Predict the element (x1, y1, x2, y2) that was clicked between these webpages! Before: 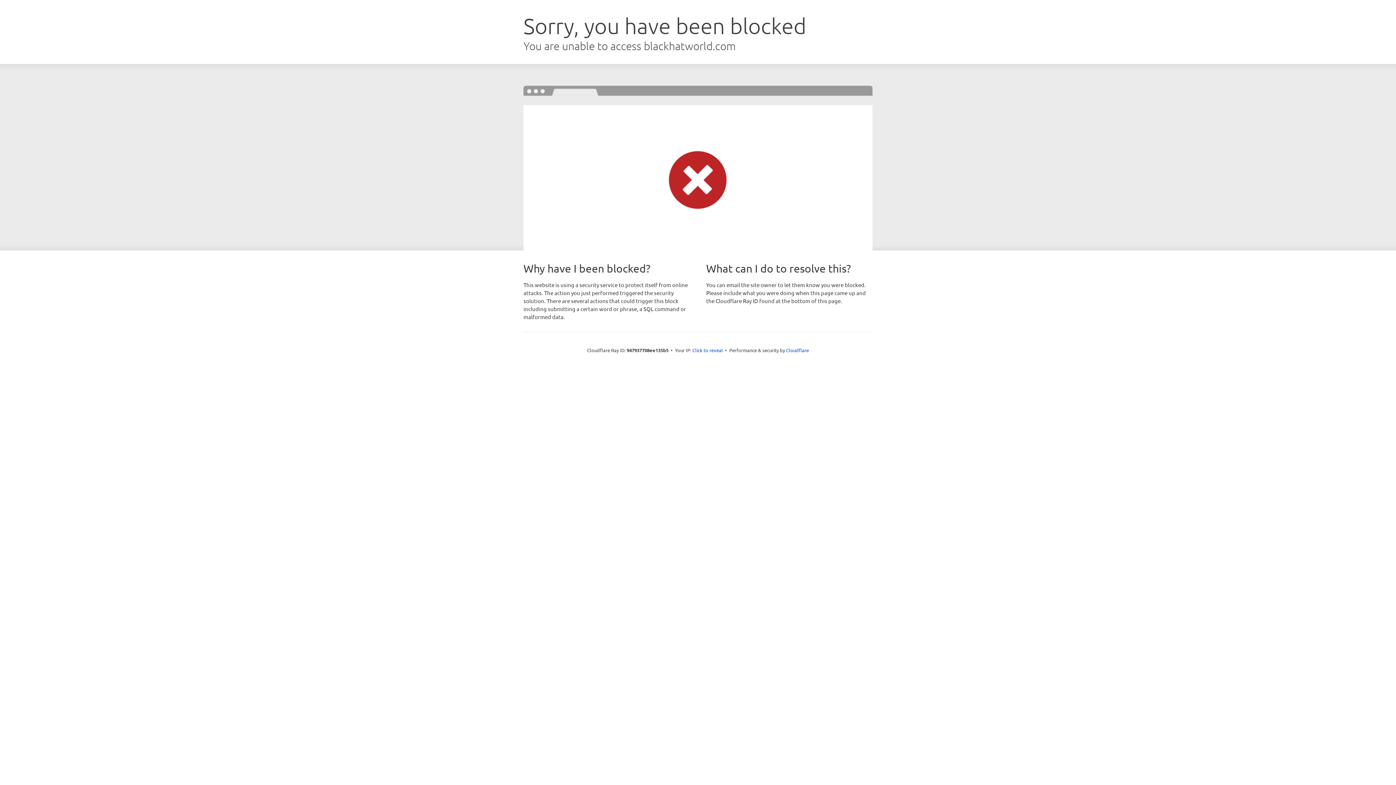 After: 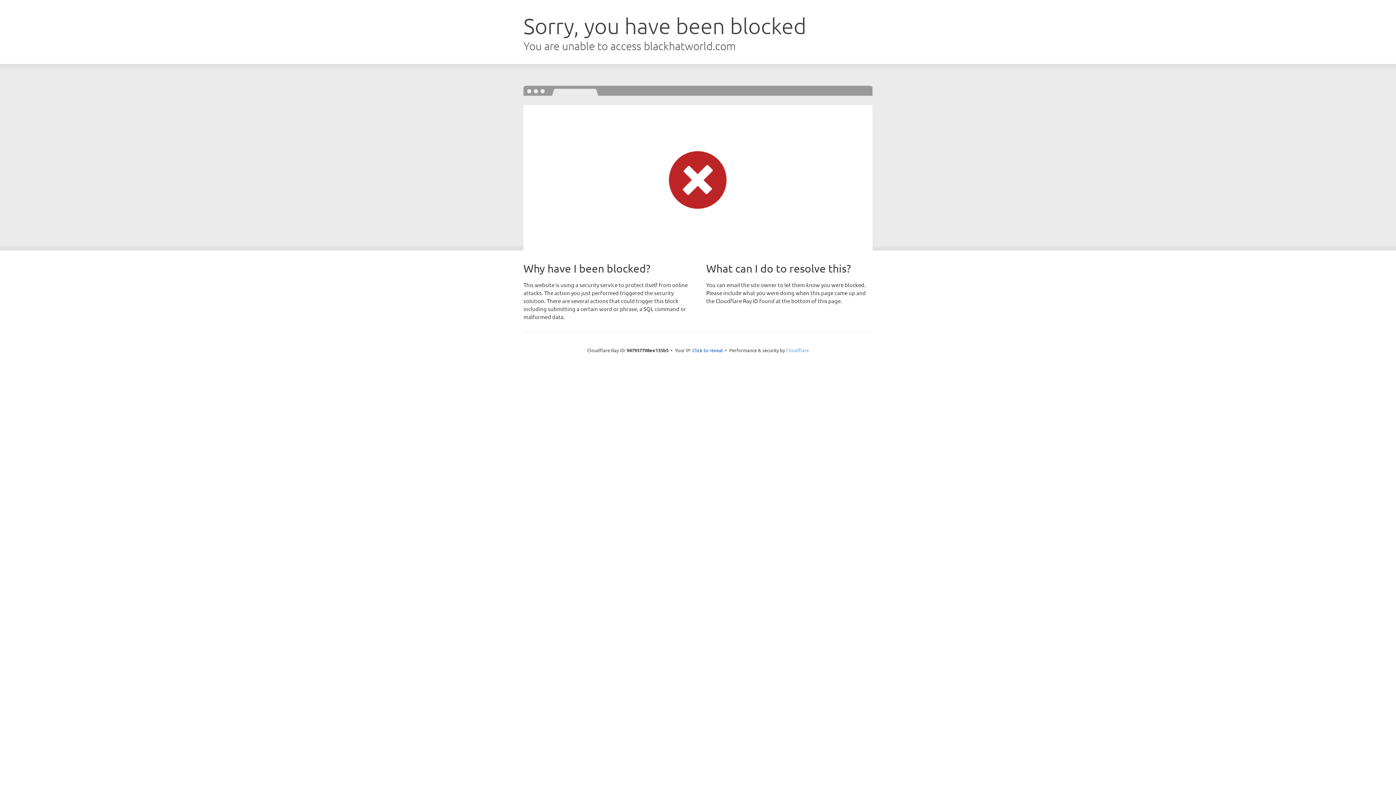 Action: label: Cloudflare bbox: (786, 347, 809, 353)